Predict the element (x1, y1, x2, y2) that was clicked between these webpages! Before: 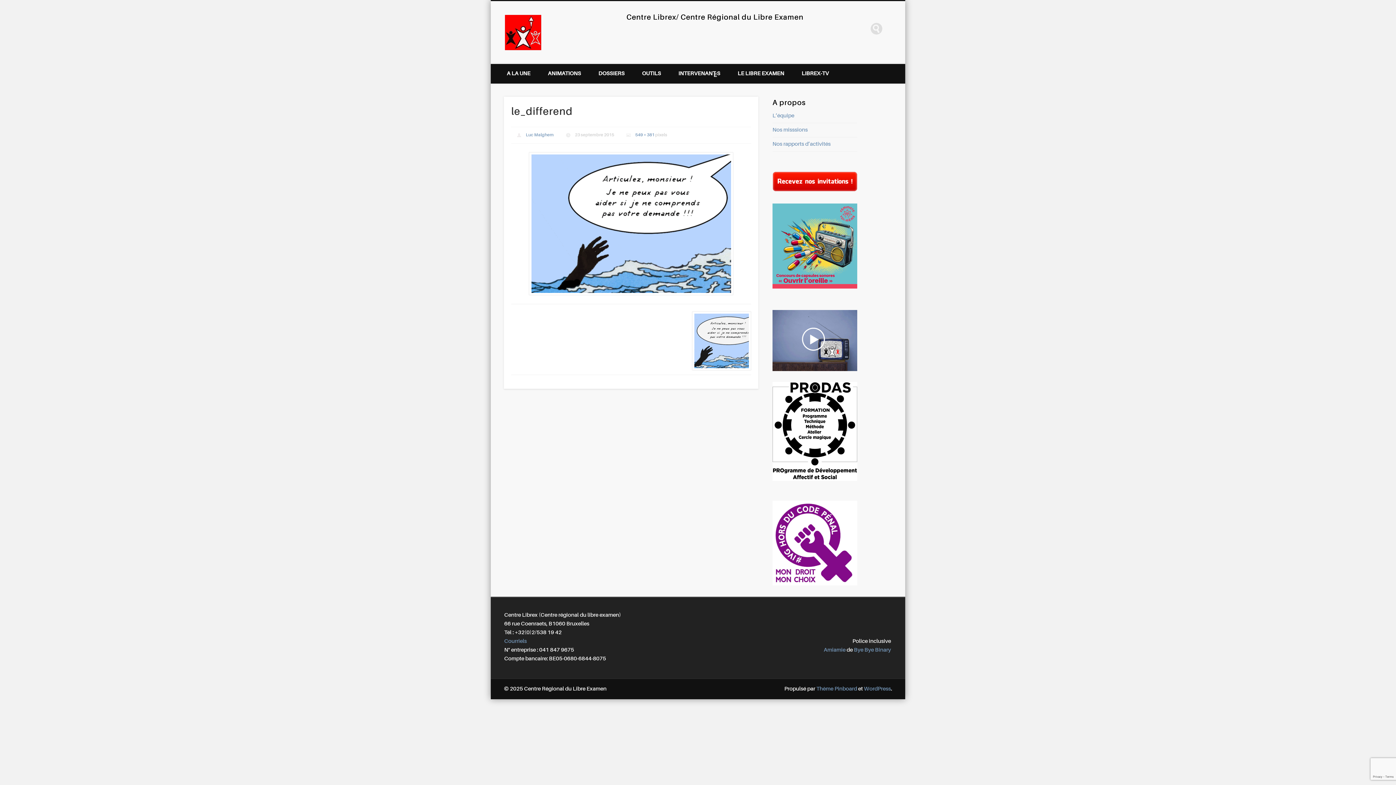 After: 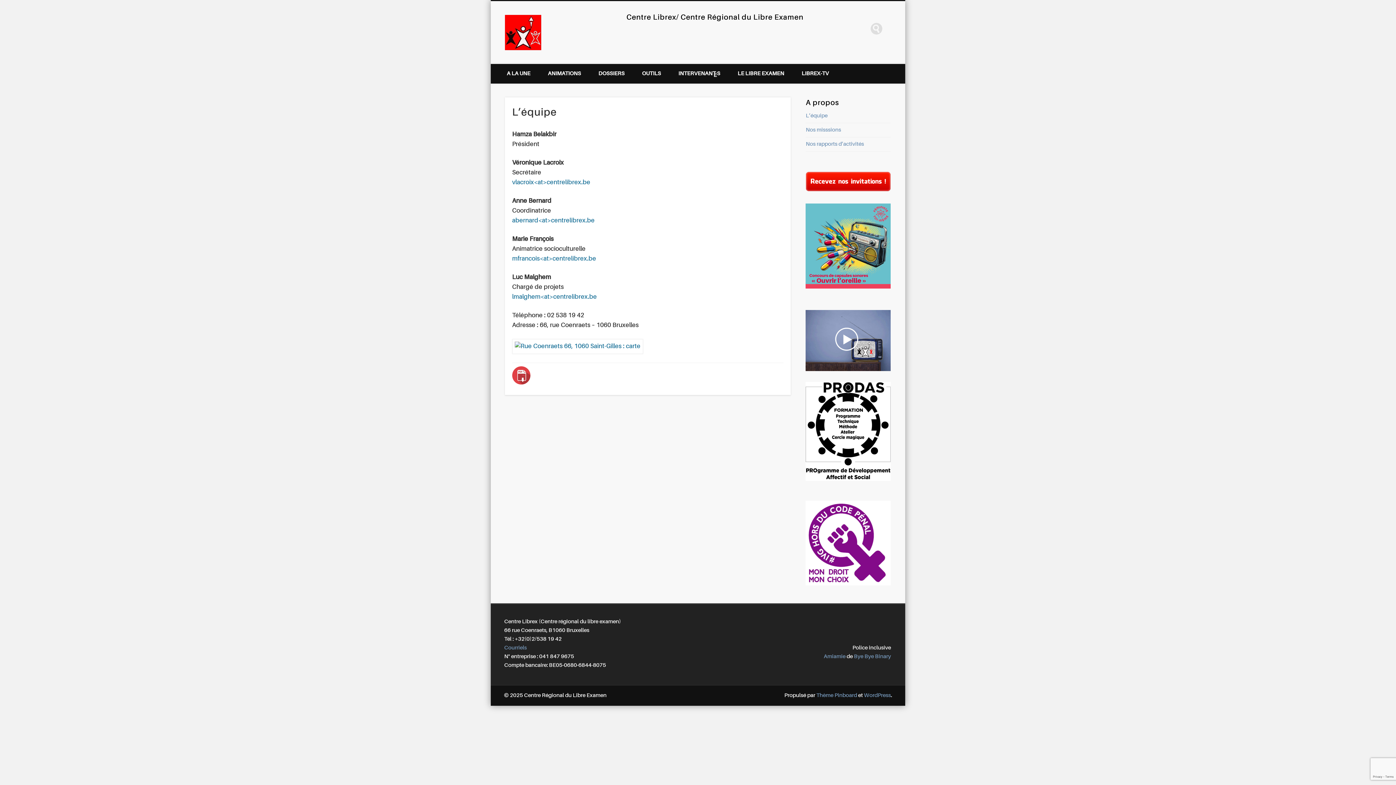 Action: label: Courriels bbox: (504, 638, 526, 644)